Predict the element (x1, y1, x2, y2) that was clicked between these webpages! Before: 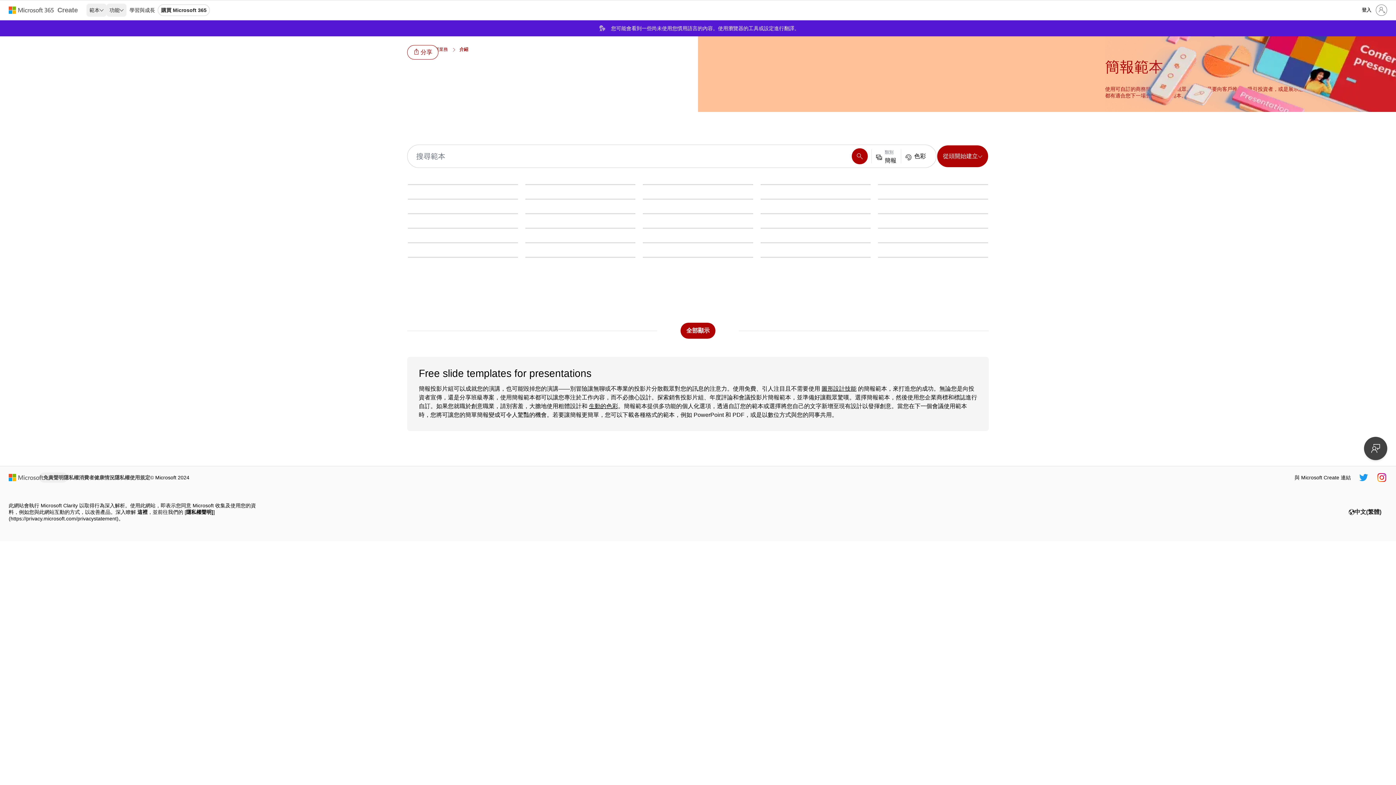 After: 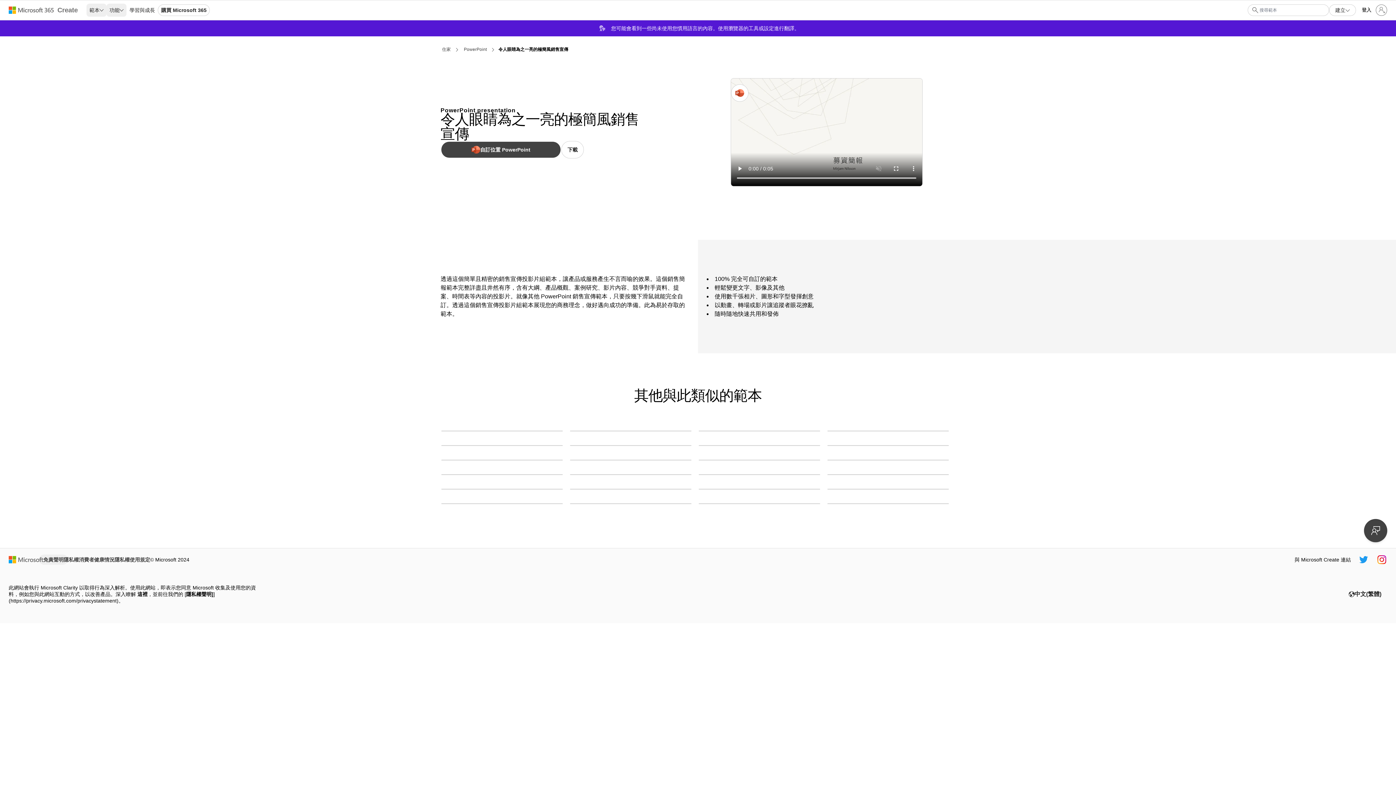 Action: bbox: (878, 257, 988, 257) label: 令人眼睛為之一亮的極簡風銷售宣傳 white modern-simple